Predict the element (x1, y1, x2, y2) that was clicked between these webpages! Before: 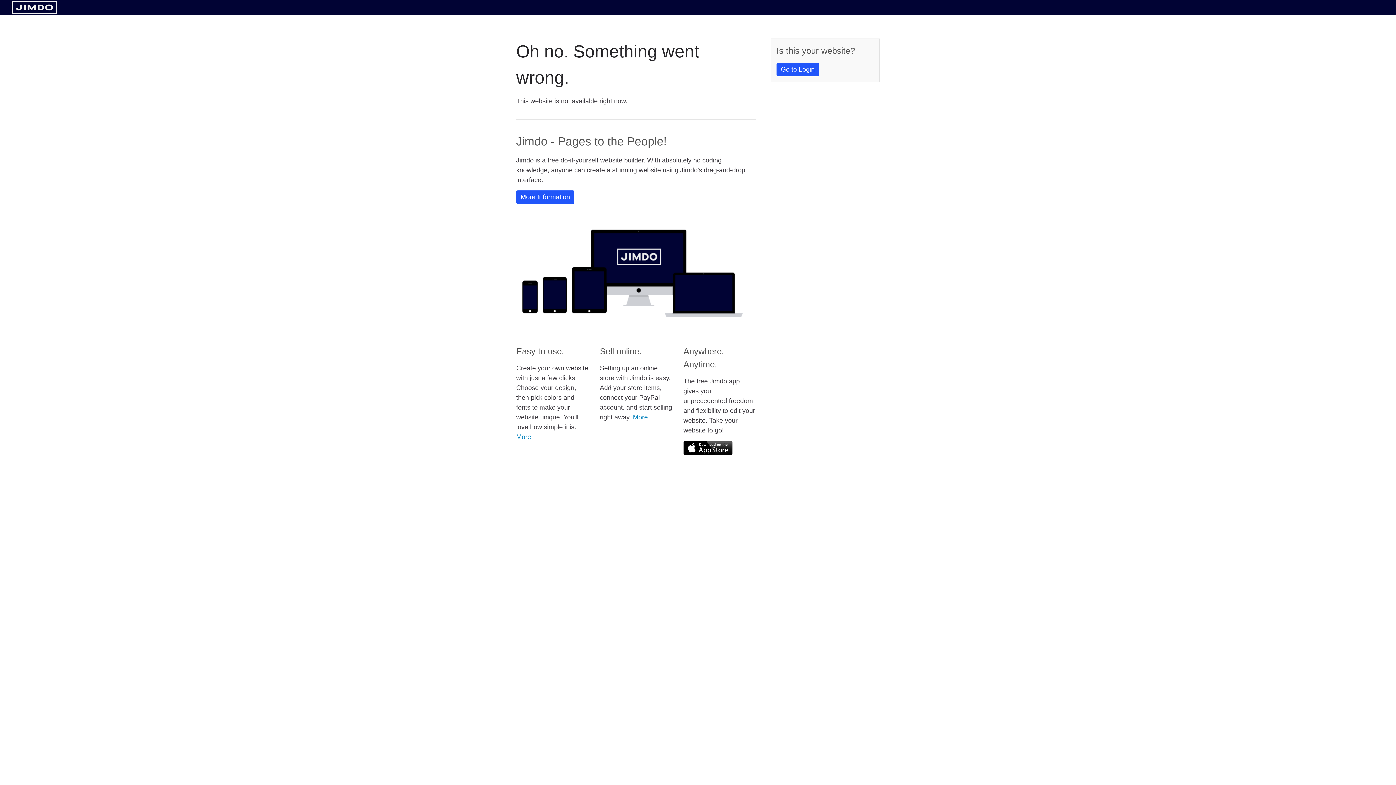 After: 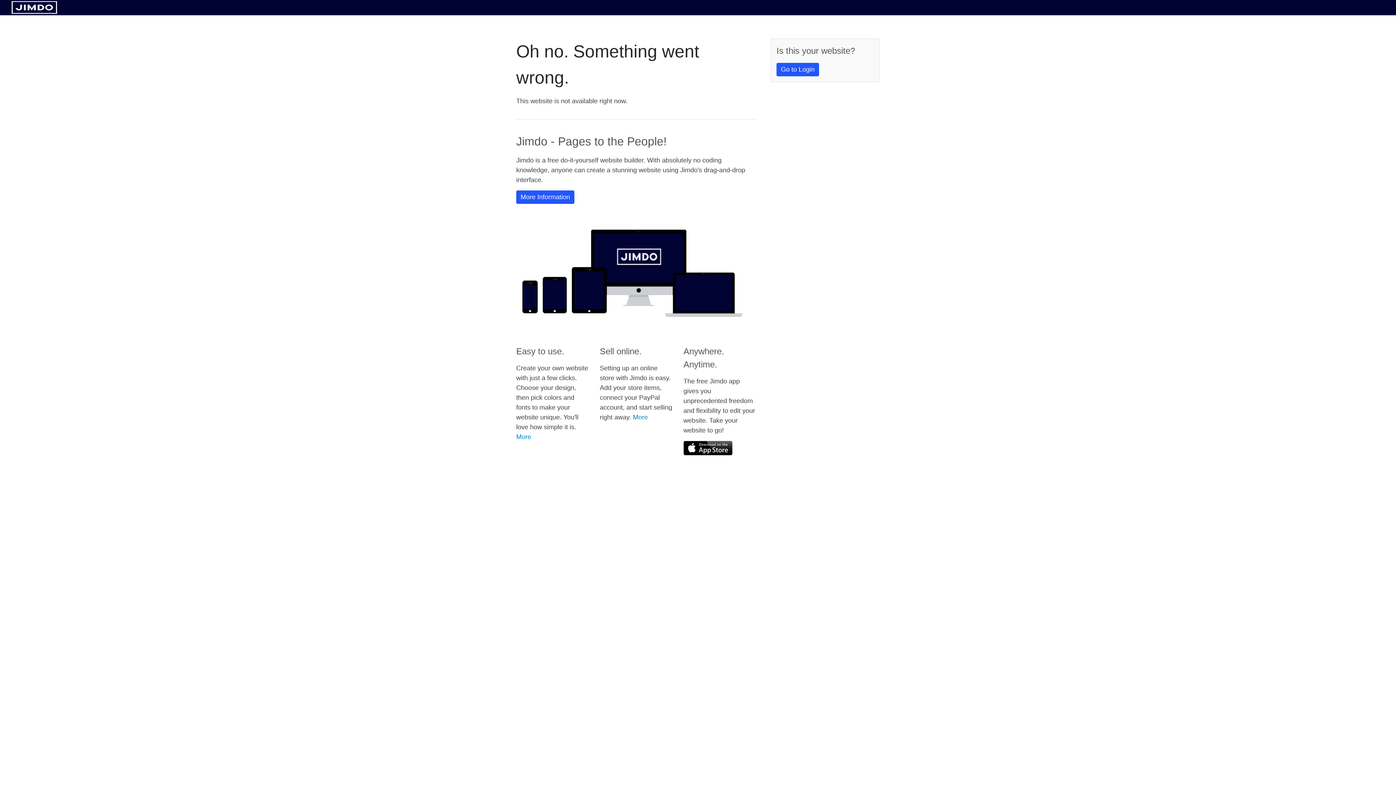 Action: bbox: (683, 441, 732, 455)